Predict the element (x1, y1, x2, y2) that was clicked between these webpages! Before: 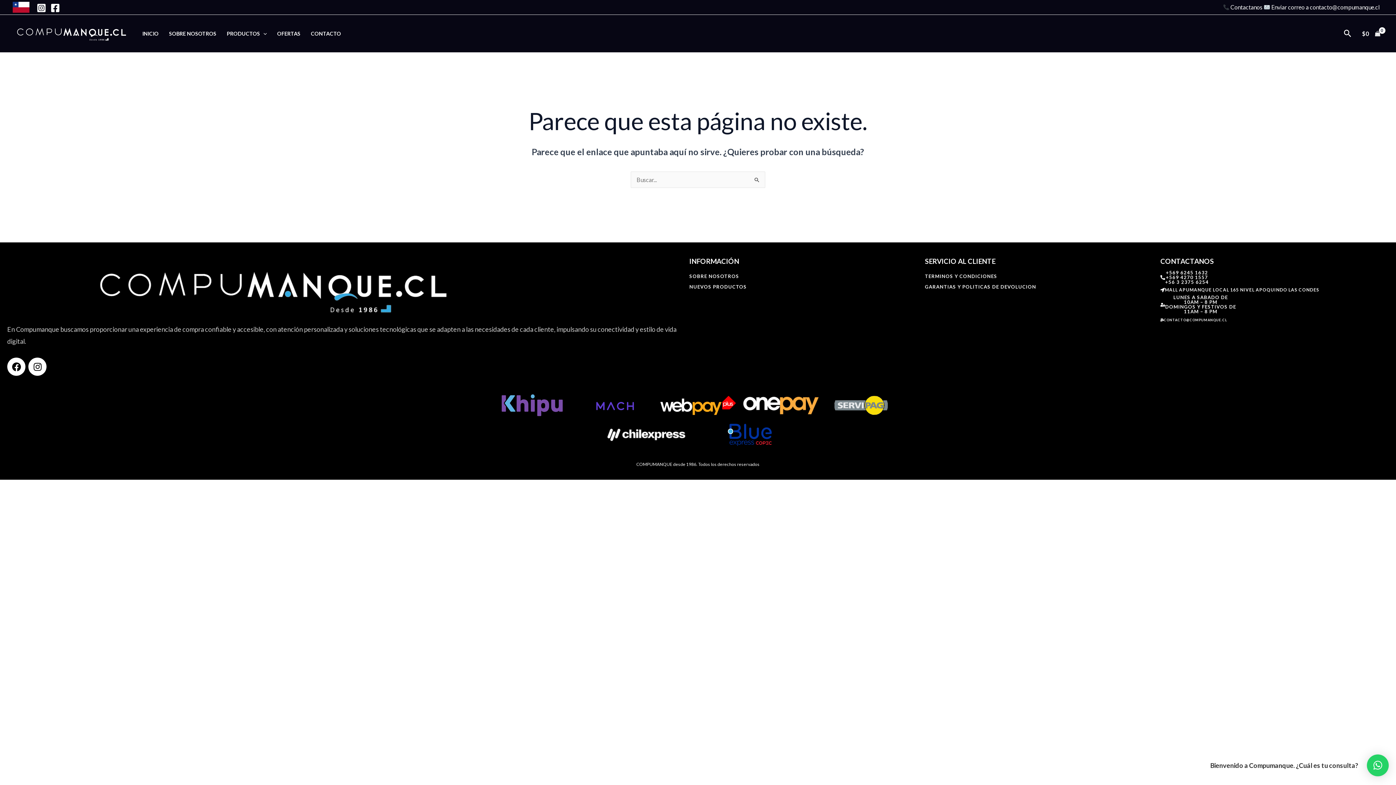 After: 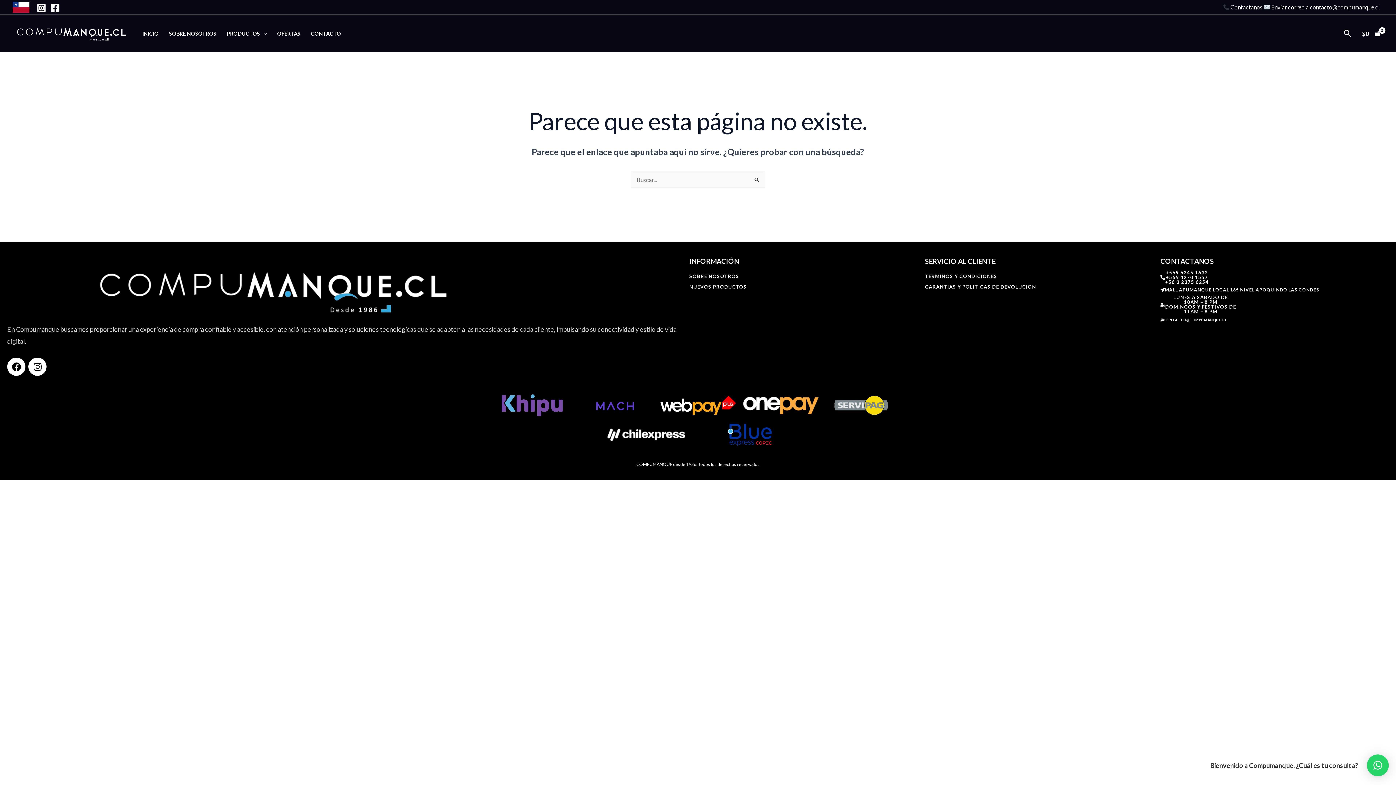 Action: bbox: (1160, 295, 1236, 314) label: LUNES A SABADO DE
10AM – 8 PM
DOMINGOS Y FESTIVOS DE
11AM – 8 PM